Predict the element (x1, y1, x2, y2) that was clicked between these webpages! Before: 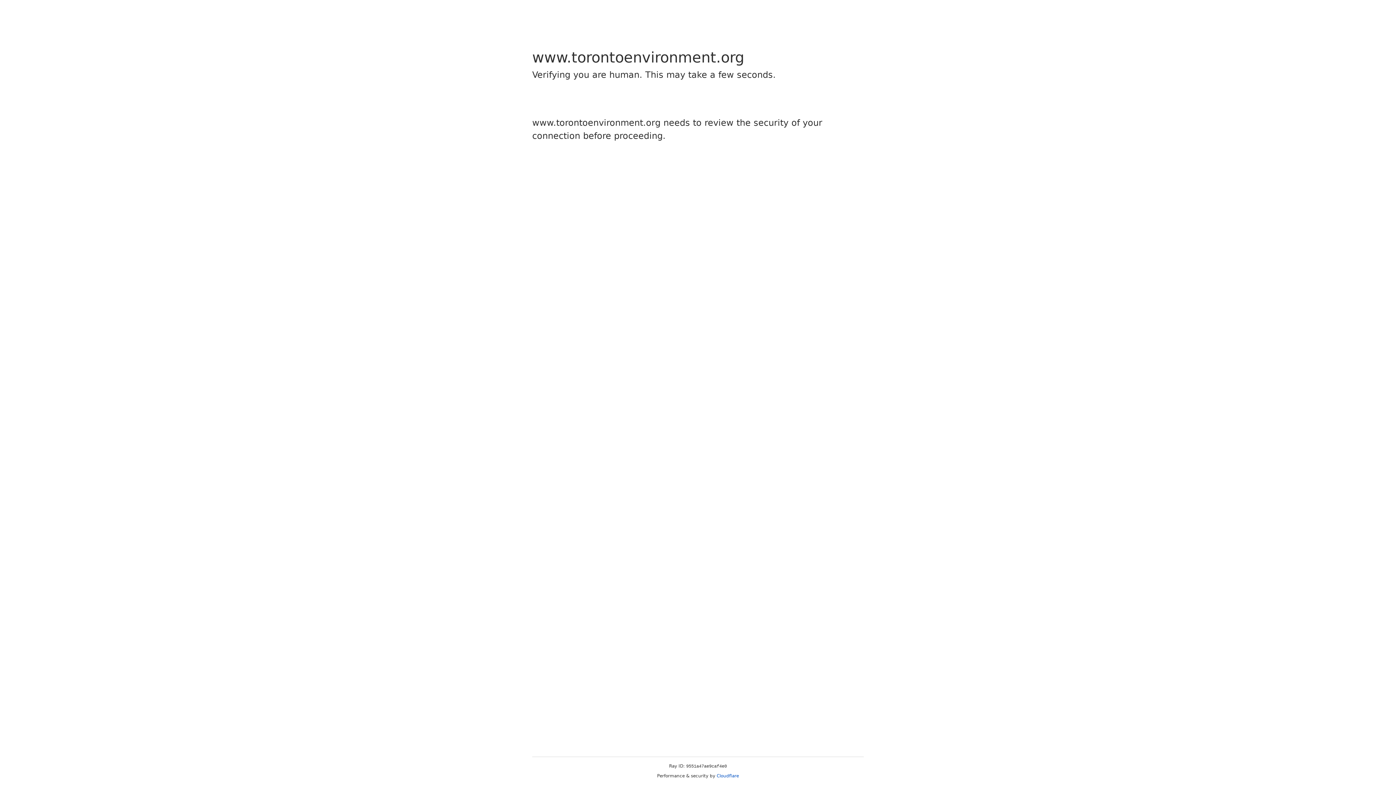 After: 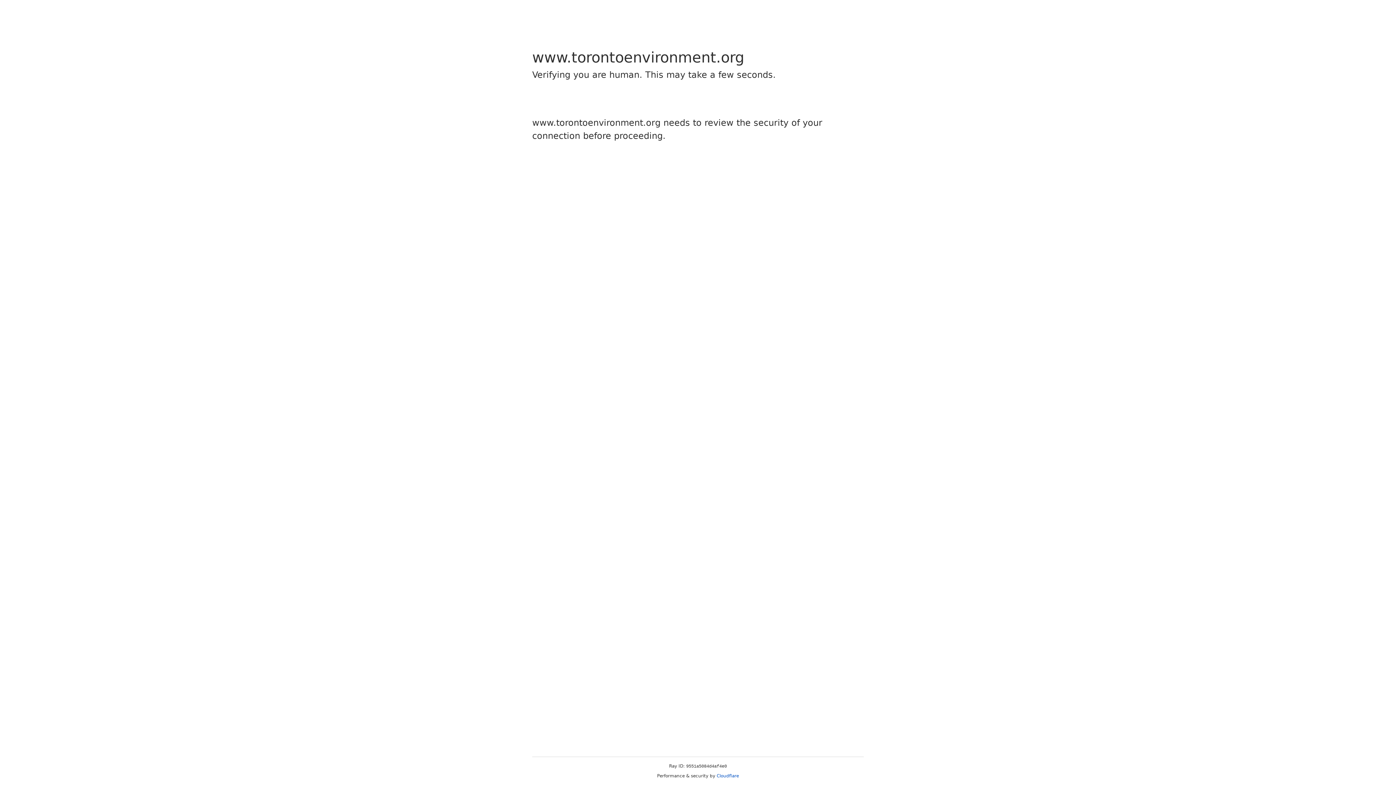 Action: label: Cloudflare bbox: (716, 773, 739, 778)